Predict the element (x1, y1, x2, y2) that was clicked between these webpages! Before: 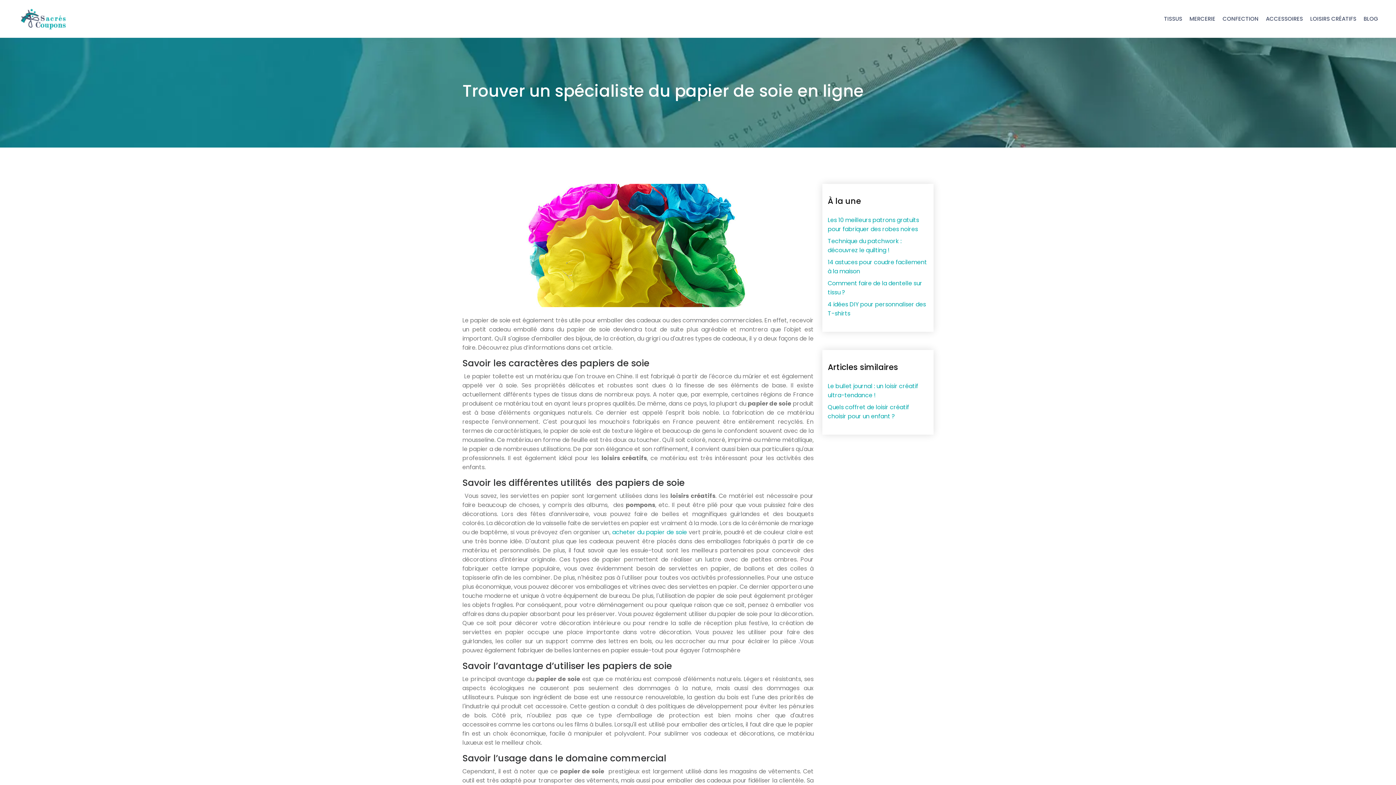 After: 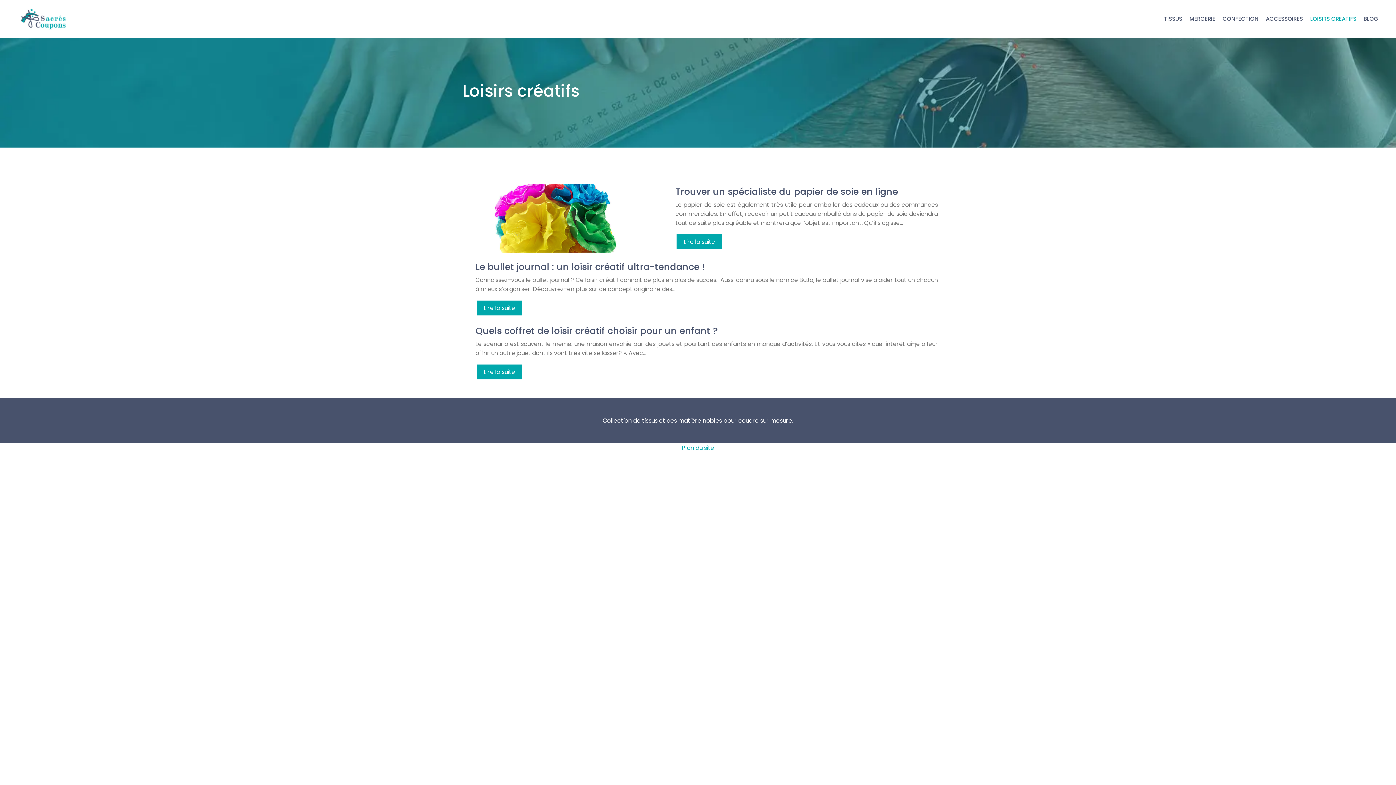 Action: label: LOISIRS CRÉATIFS bbox: (1306, 10, 1360, 26)